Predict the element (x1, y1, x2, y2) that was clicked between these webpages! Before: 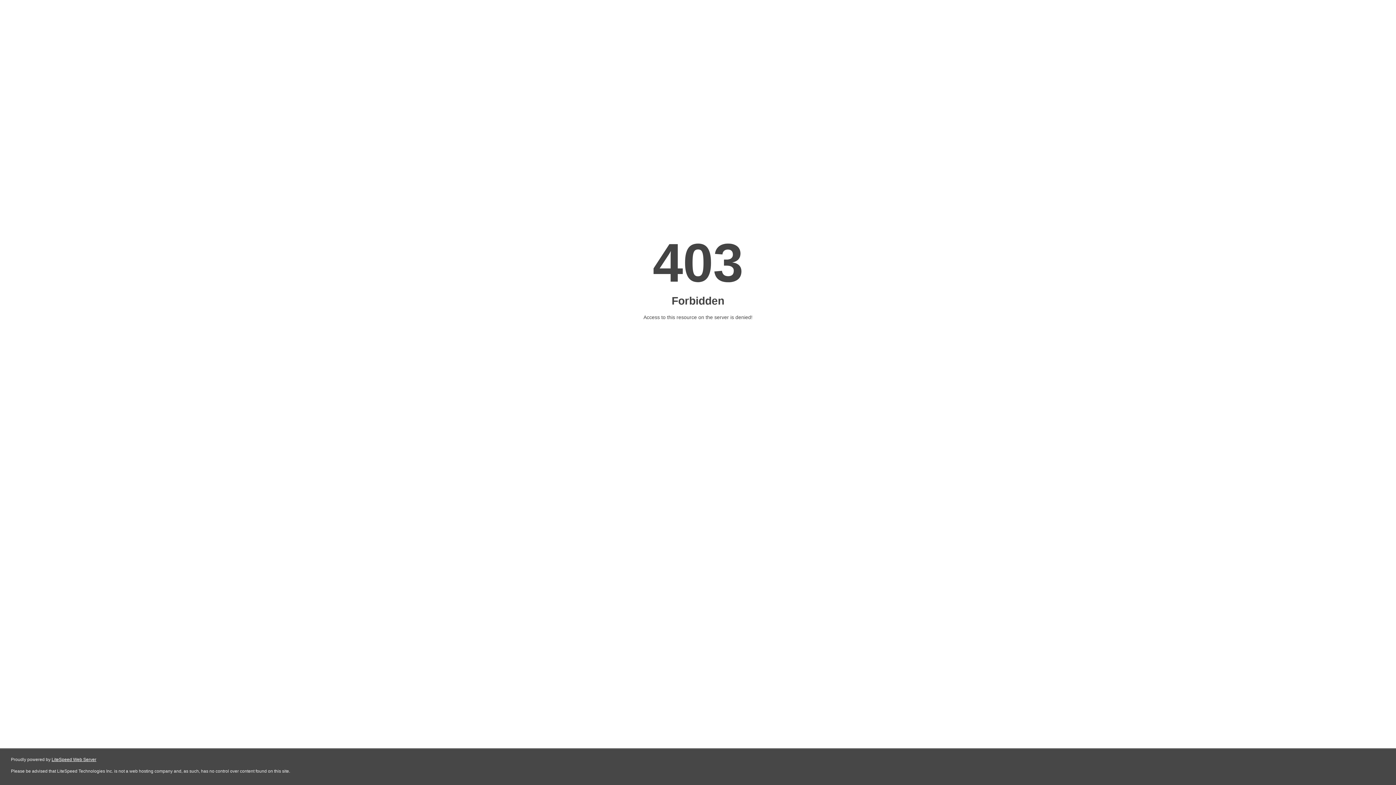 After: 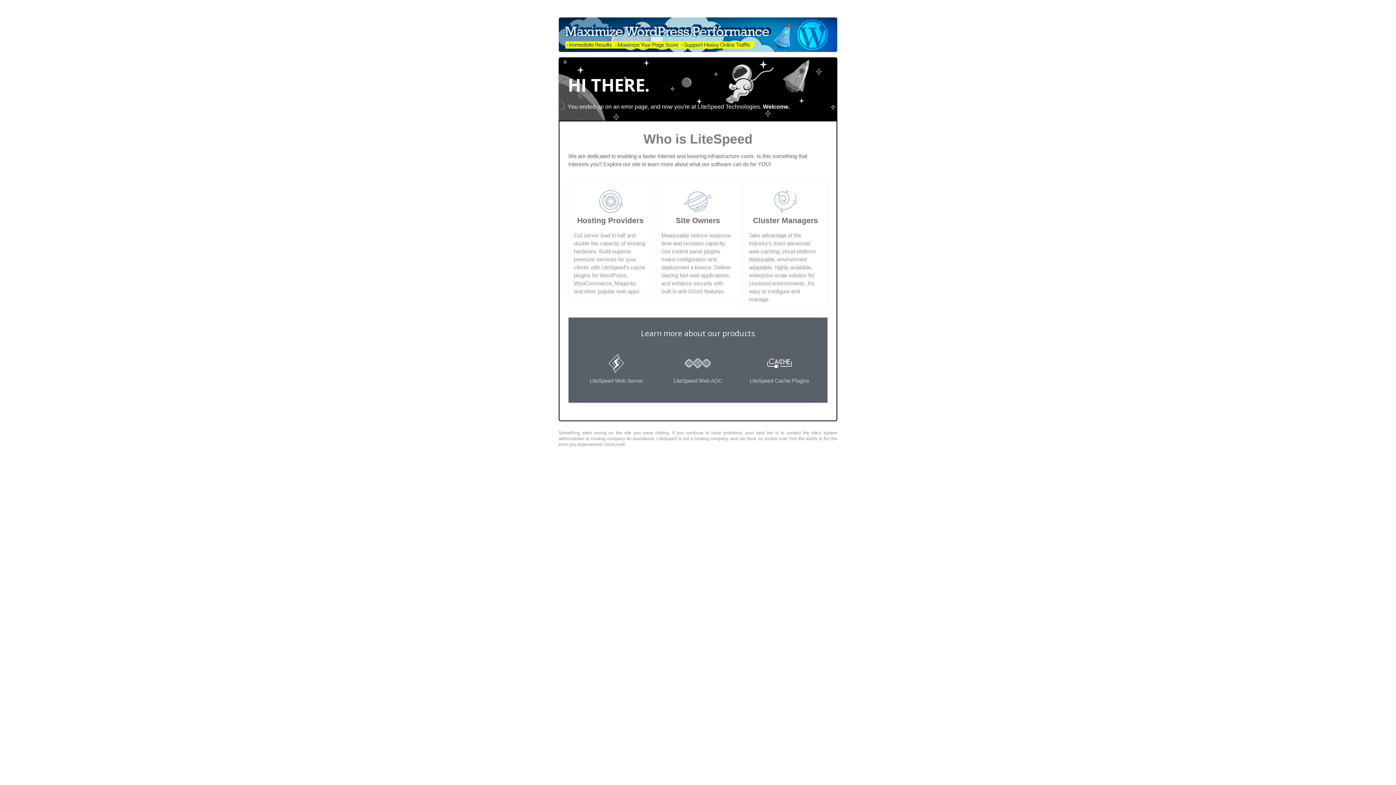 Action: bbox: (51, 757, 96, 762) label: LiteSpeed Web Server